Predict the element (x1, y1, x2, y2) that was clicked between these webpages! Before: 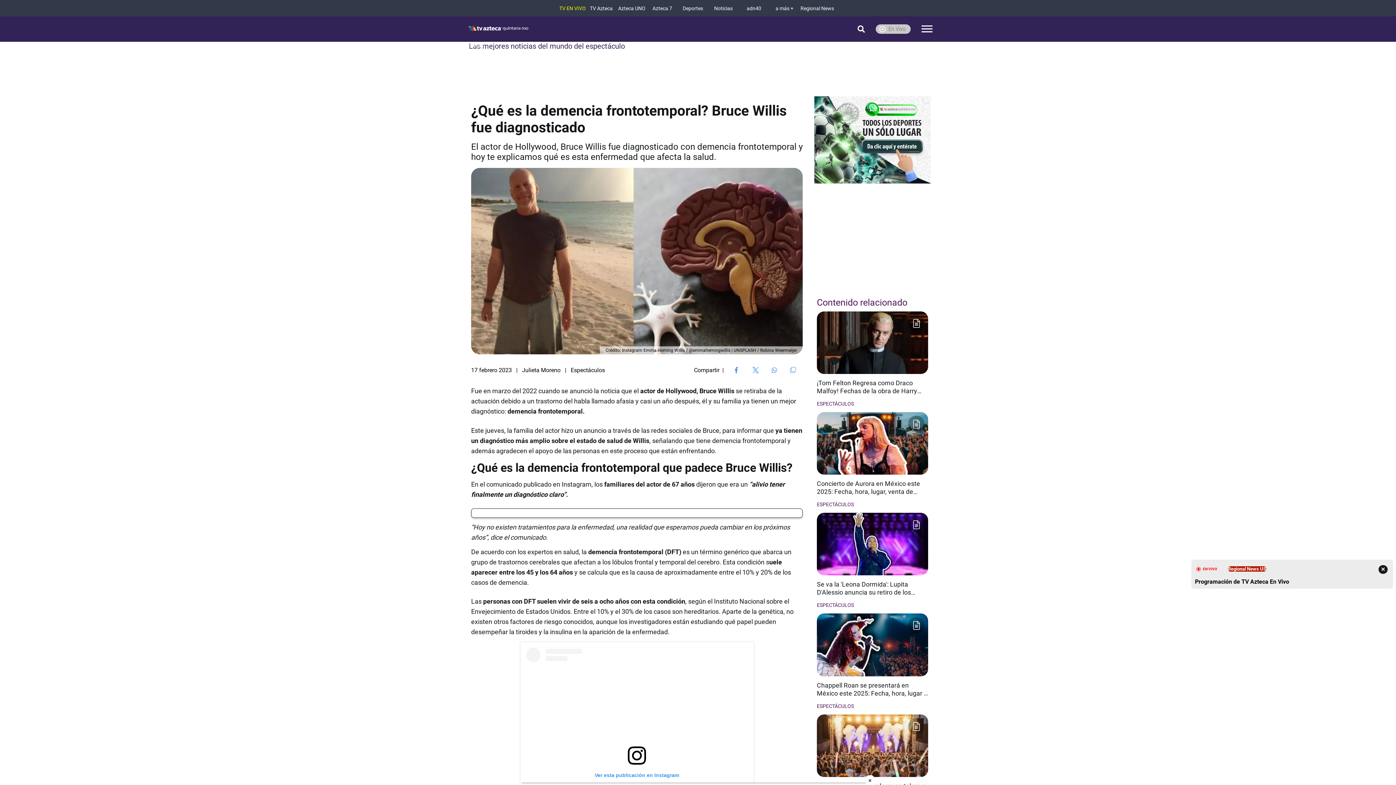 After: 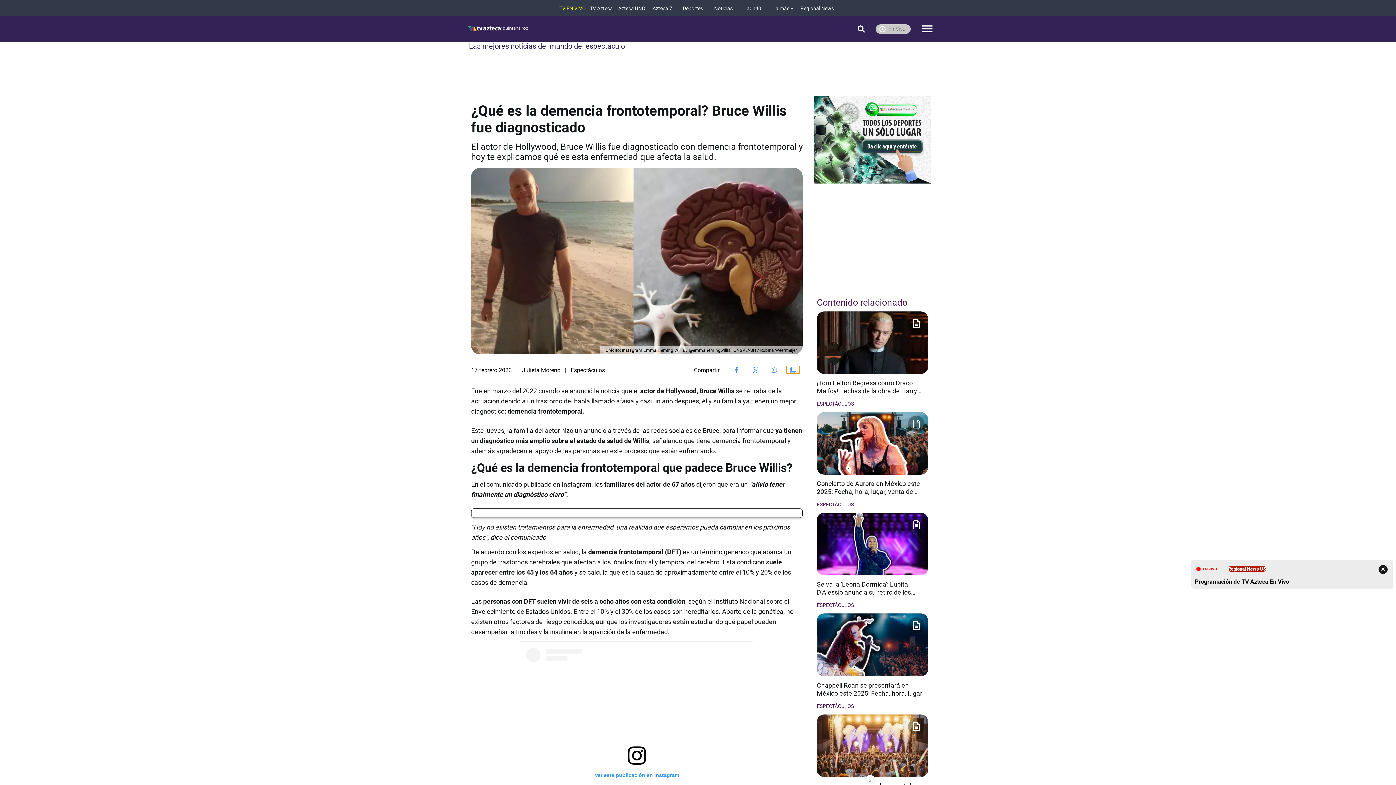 Action: bbox: (786, 366, 800, 373) label: Copiar enlace